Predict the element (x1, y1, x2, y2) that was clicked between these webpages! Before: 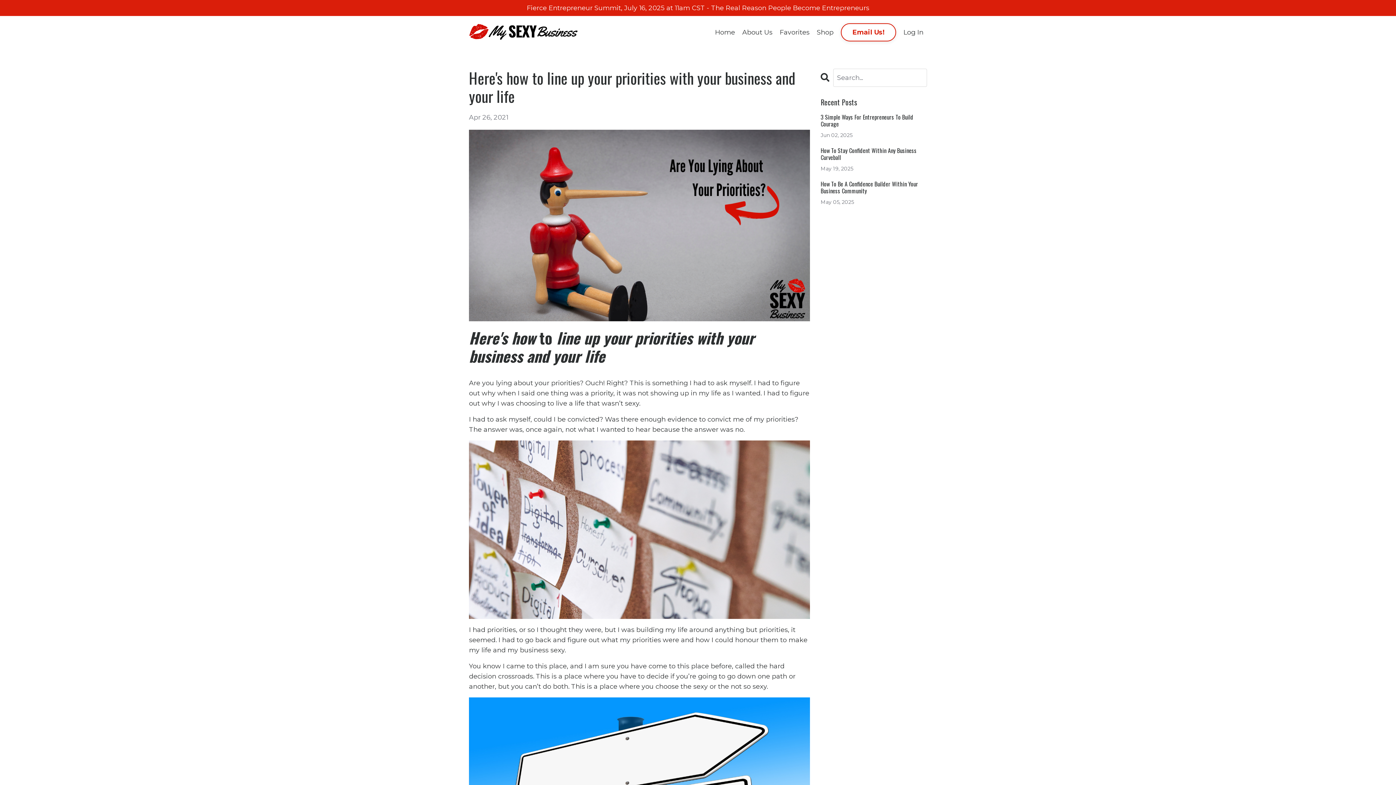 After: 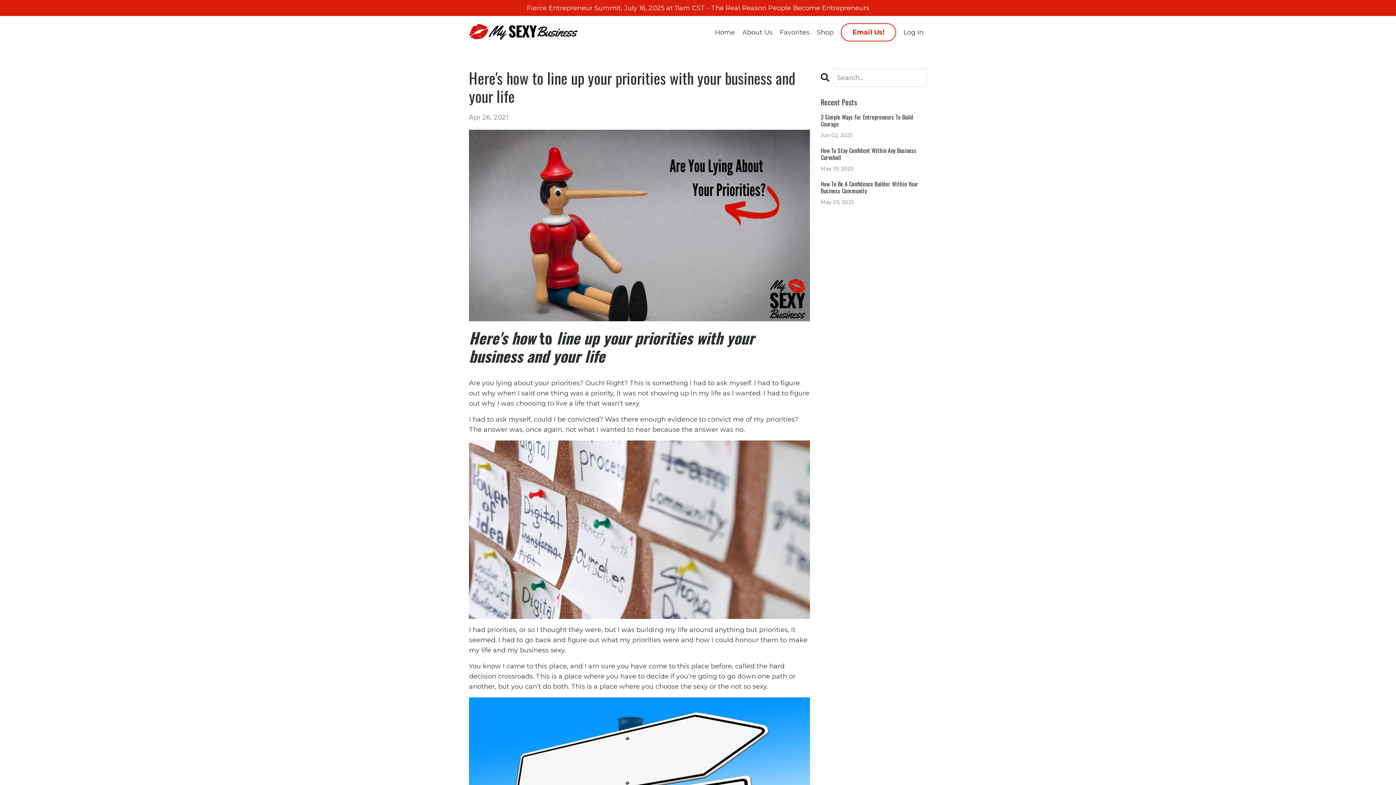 Action: label: Fierce Entrepreneur Summit, July 16, 2025 at 11am CST - The Real Reason People Become Entrepreneurs bbox: (0, 2, 1396, 13)